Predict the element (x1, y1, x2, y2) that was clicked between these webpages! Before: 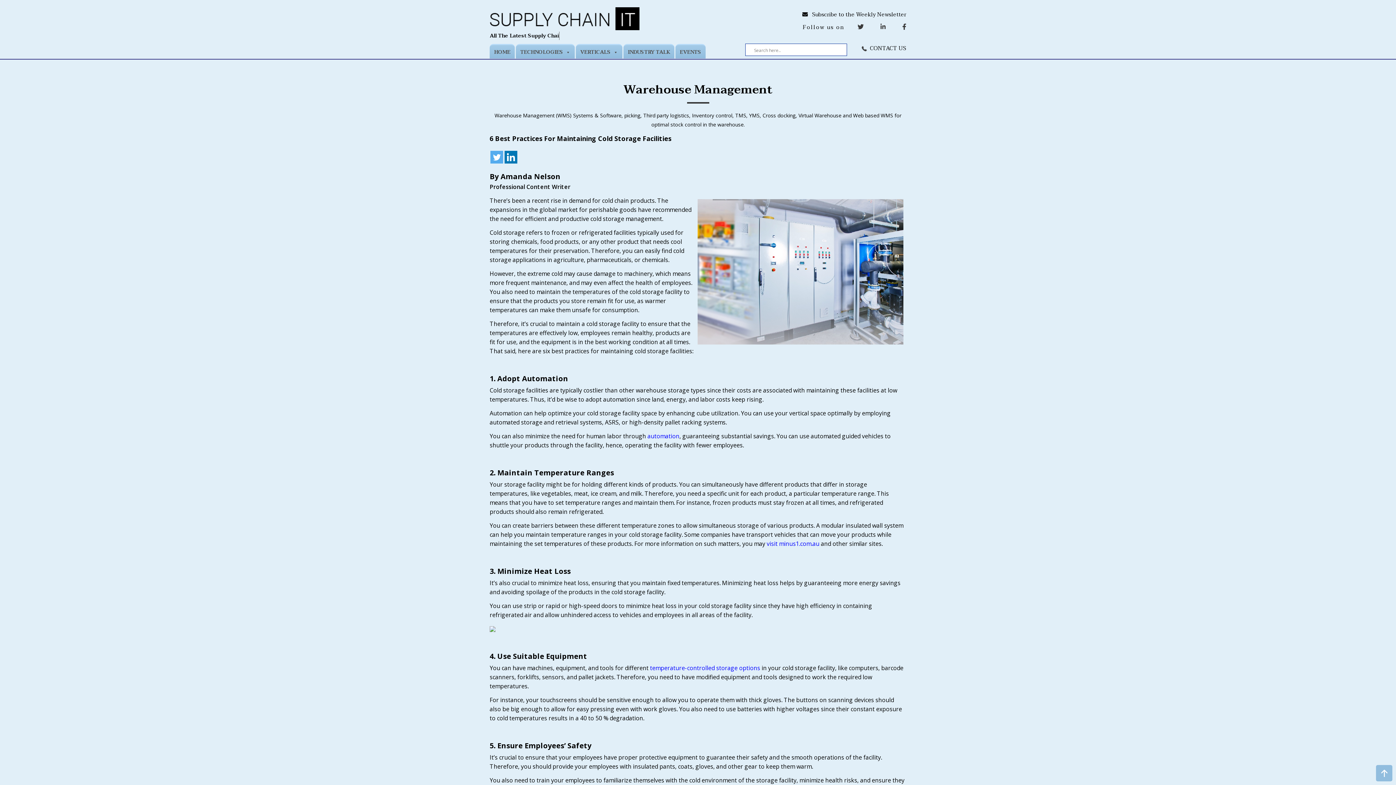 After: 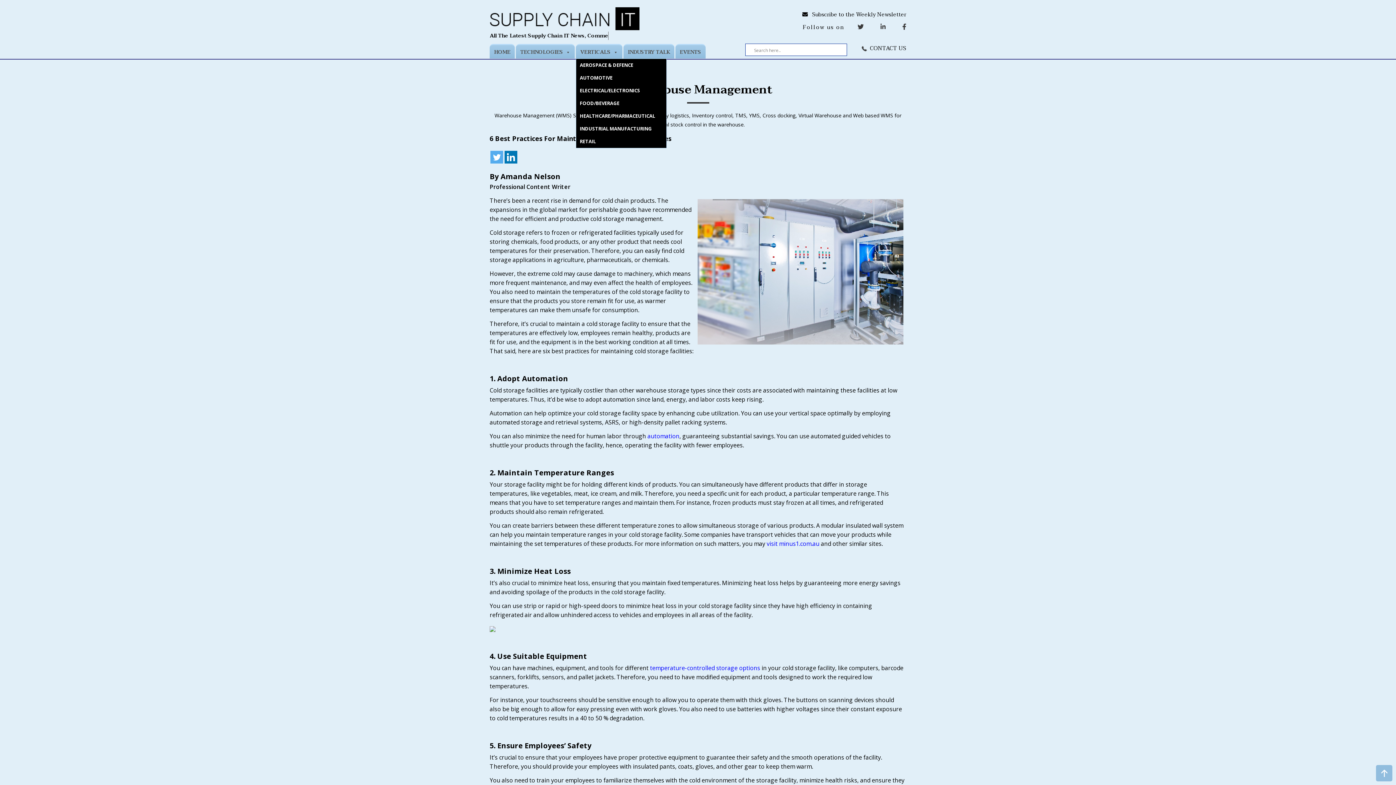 Action: label: VERTICALS bbox: (576, 43, 622, 58)